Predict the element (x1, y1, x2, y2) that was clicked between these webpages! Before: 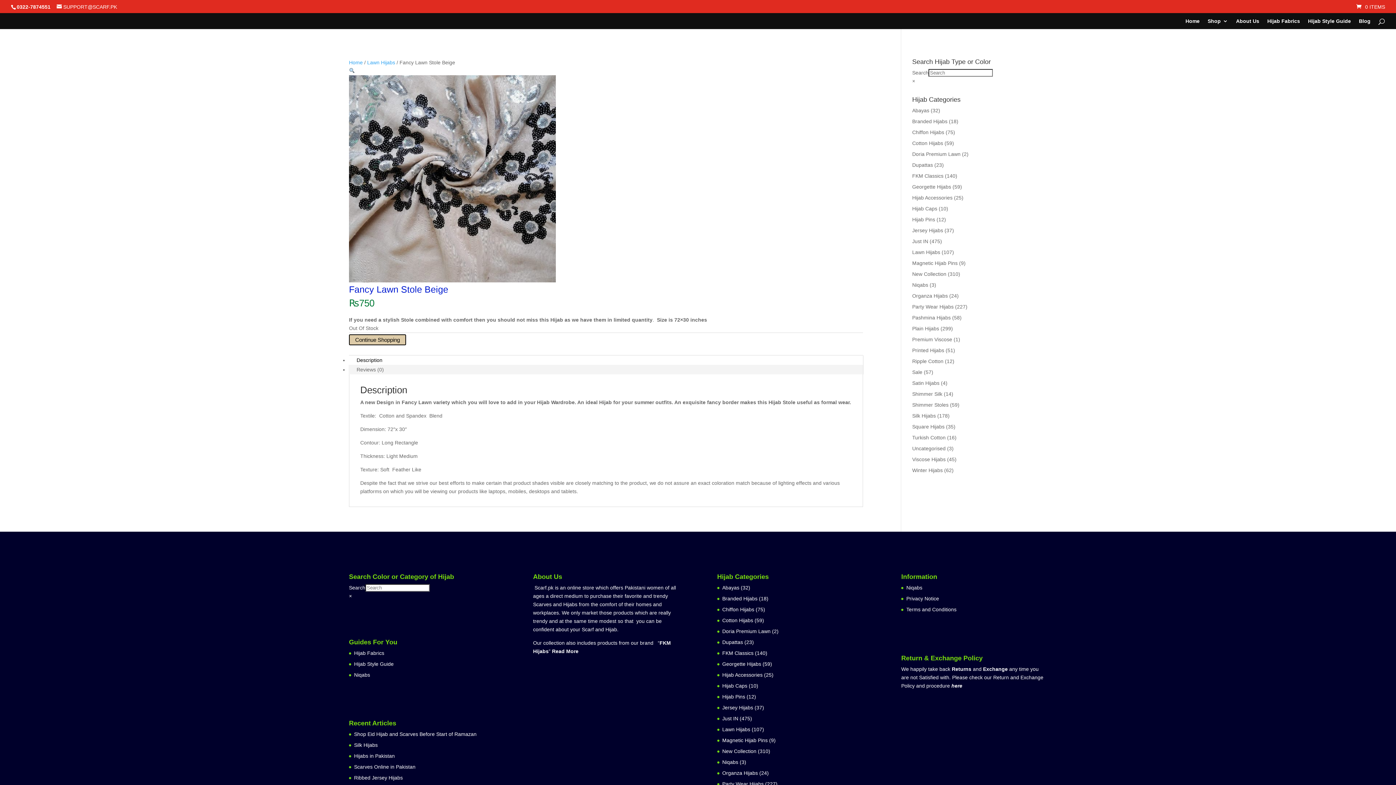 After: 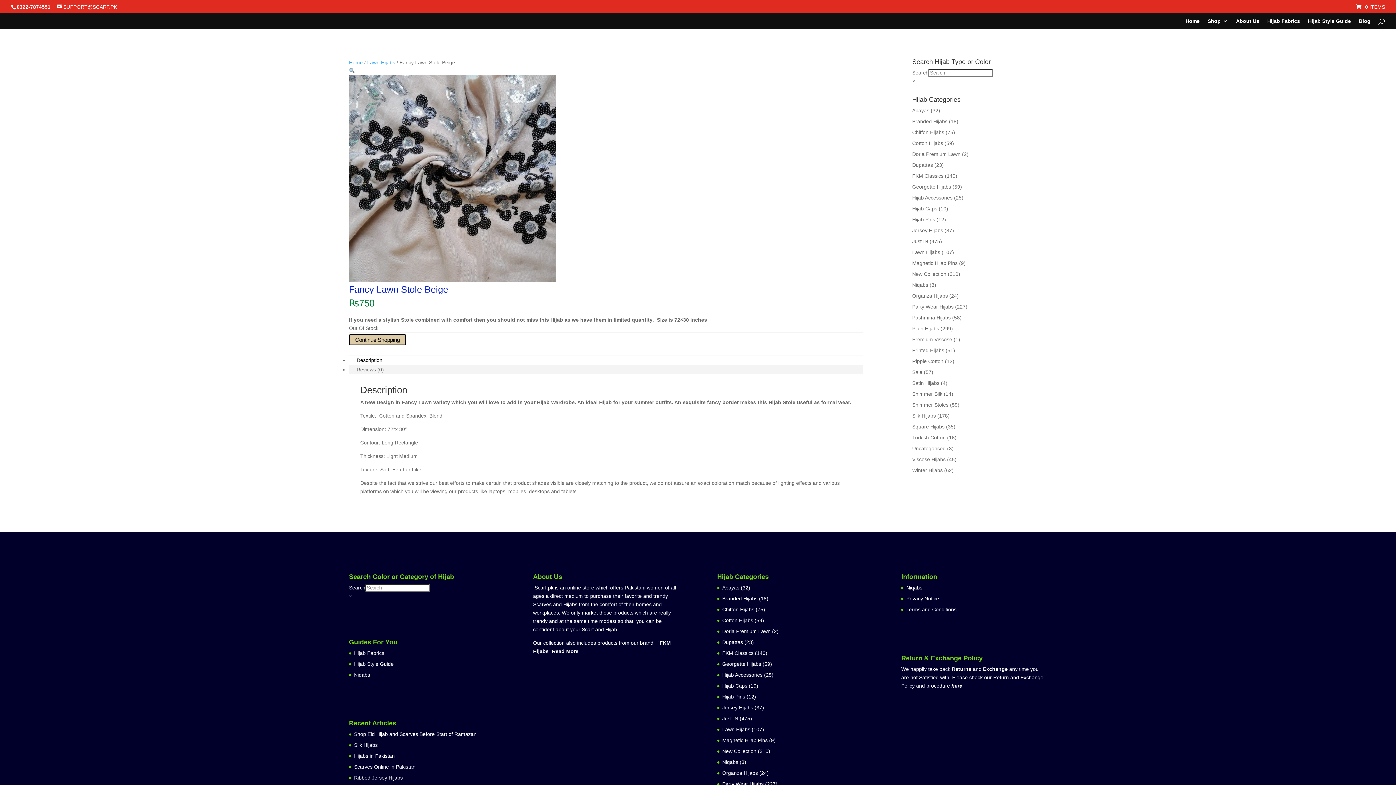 Action: bbox: (349, 68, 354, 73)